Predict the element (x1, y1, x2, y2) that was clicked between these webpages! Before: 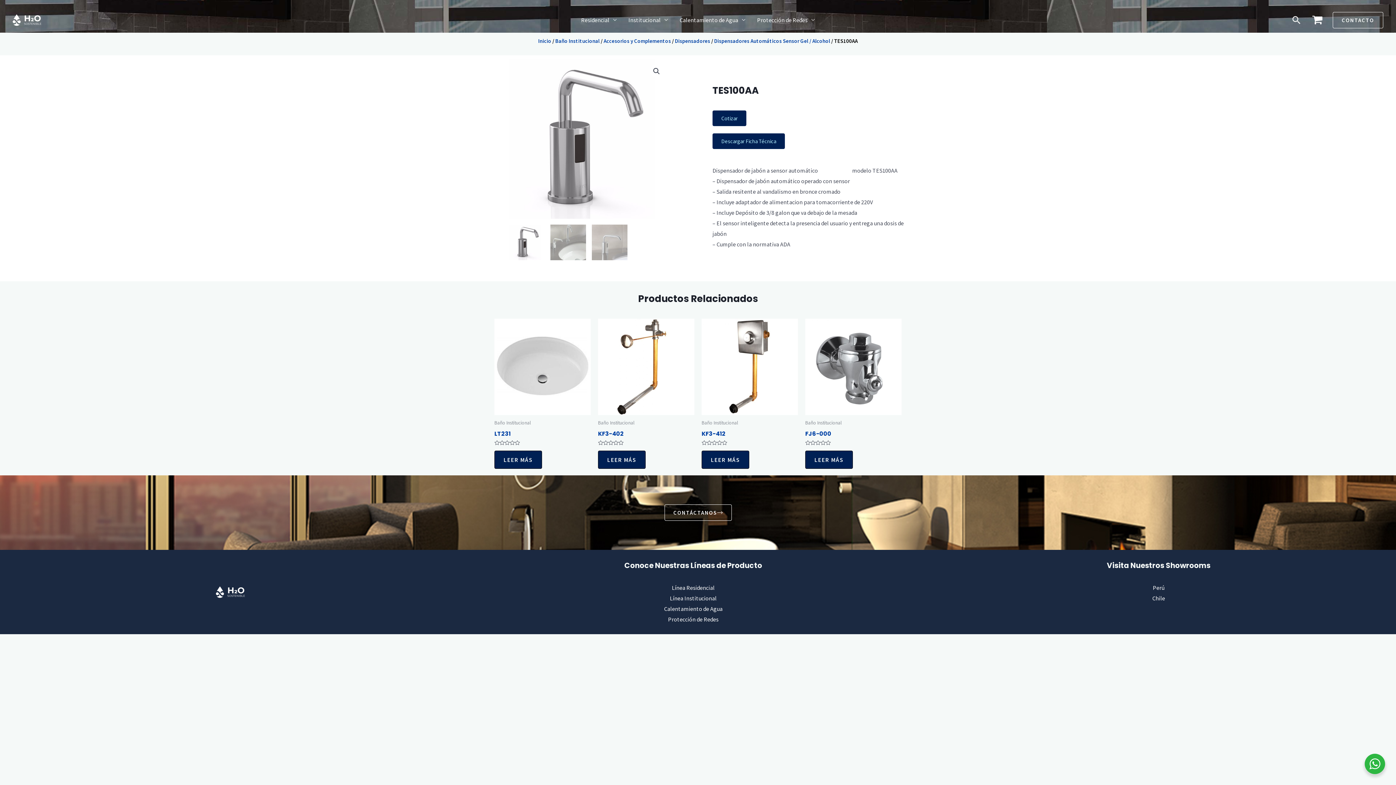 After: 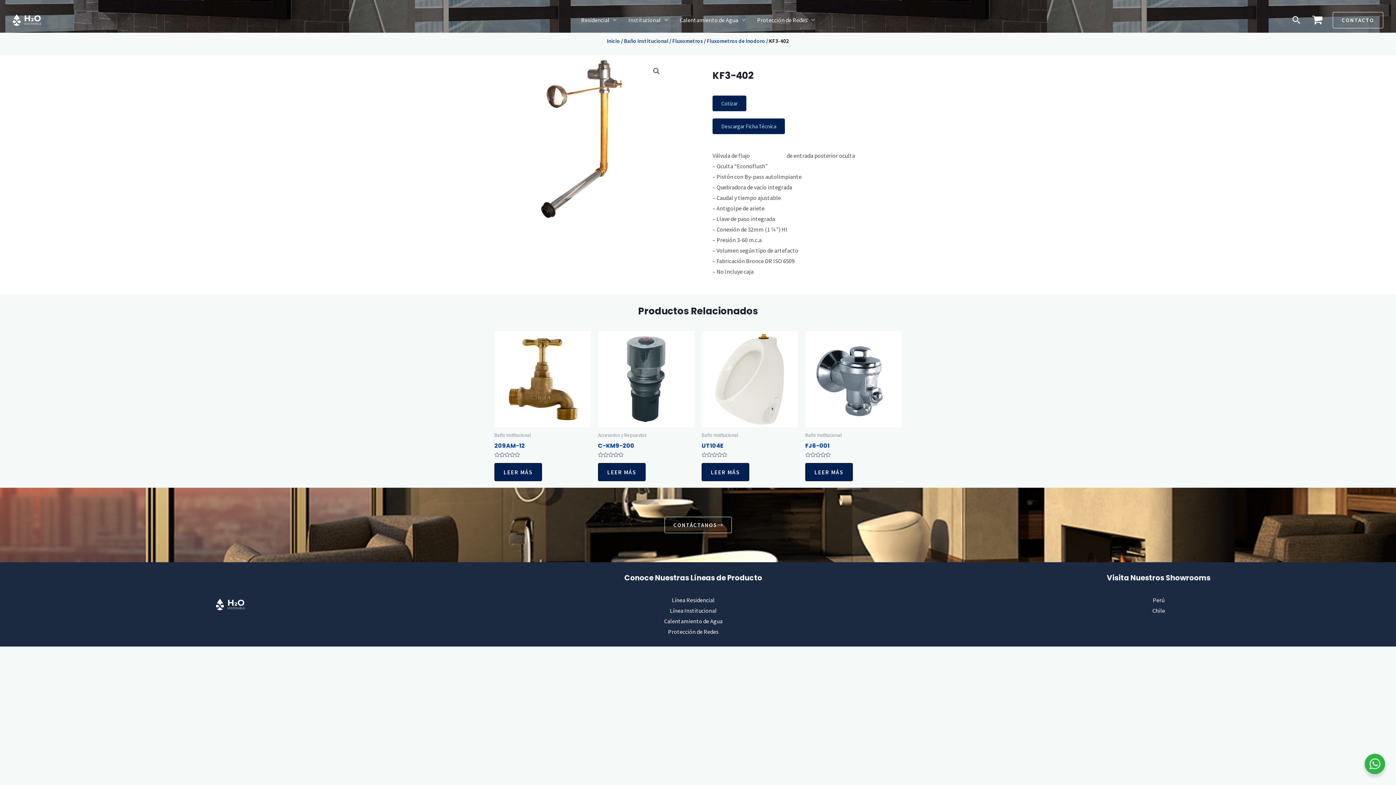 Action: bbox: (598, 318, 694, 415)